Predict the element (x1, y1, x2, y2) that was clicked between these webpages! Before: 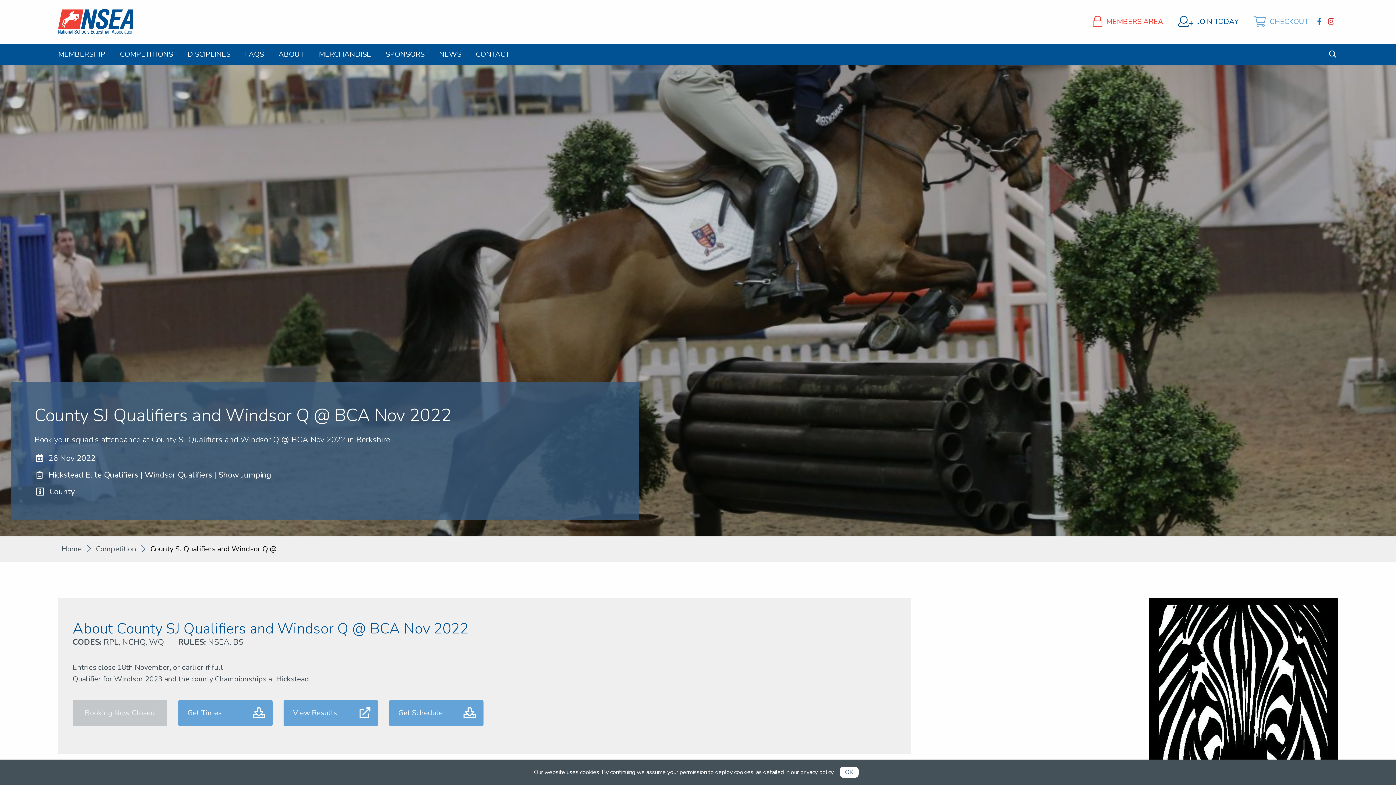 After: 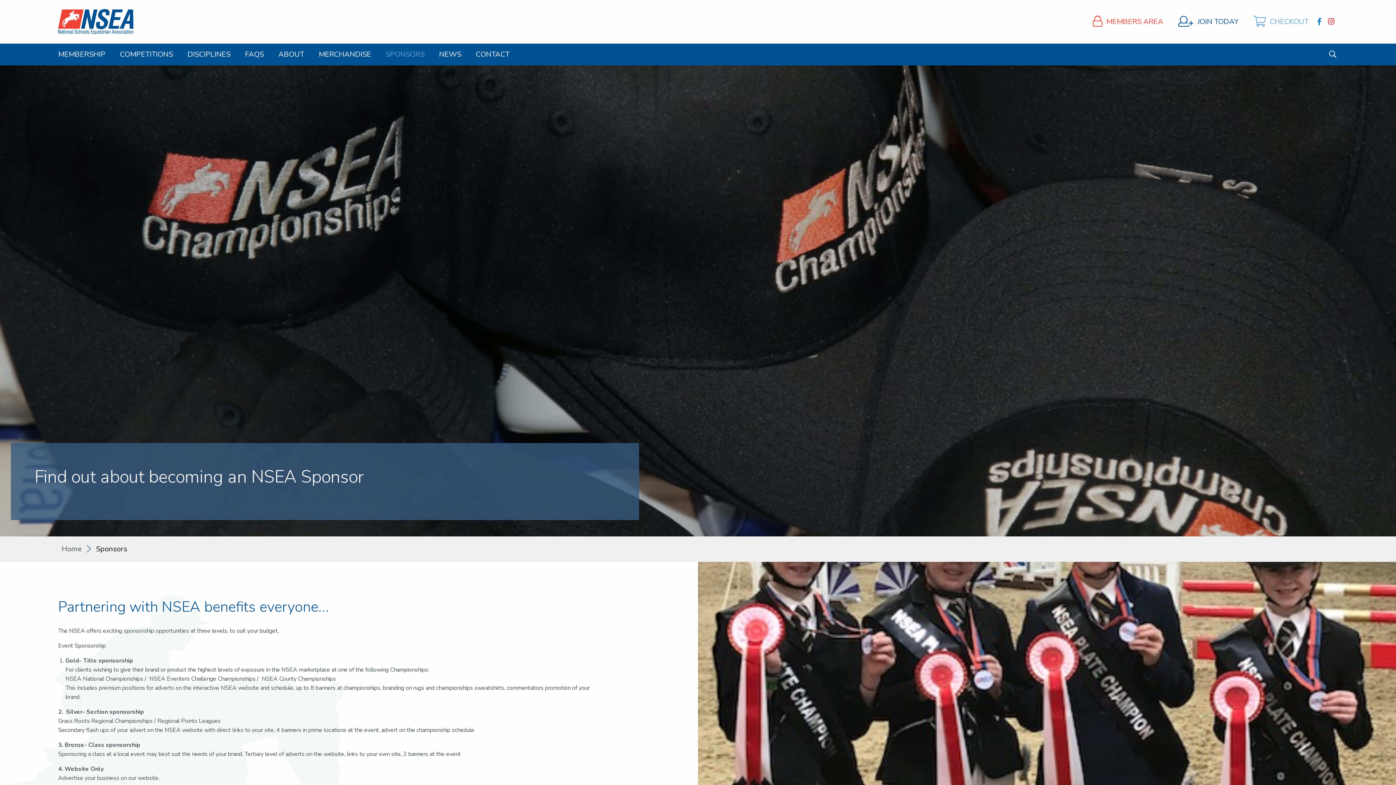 Action: label: SPONSORS bbox: (385, 50, 424, 58)